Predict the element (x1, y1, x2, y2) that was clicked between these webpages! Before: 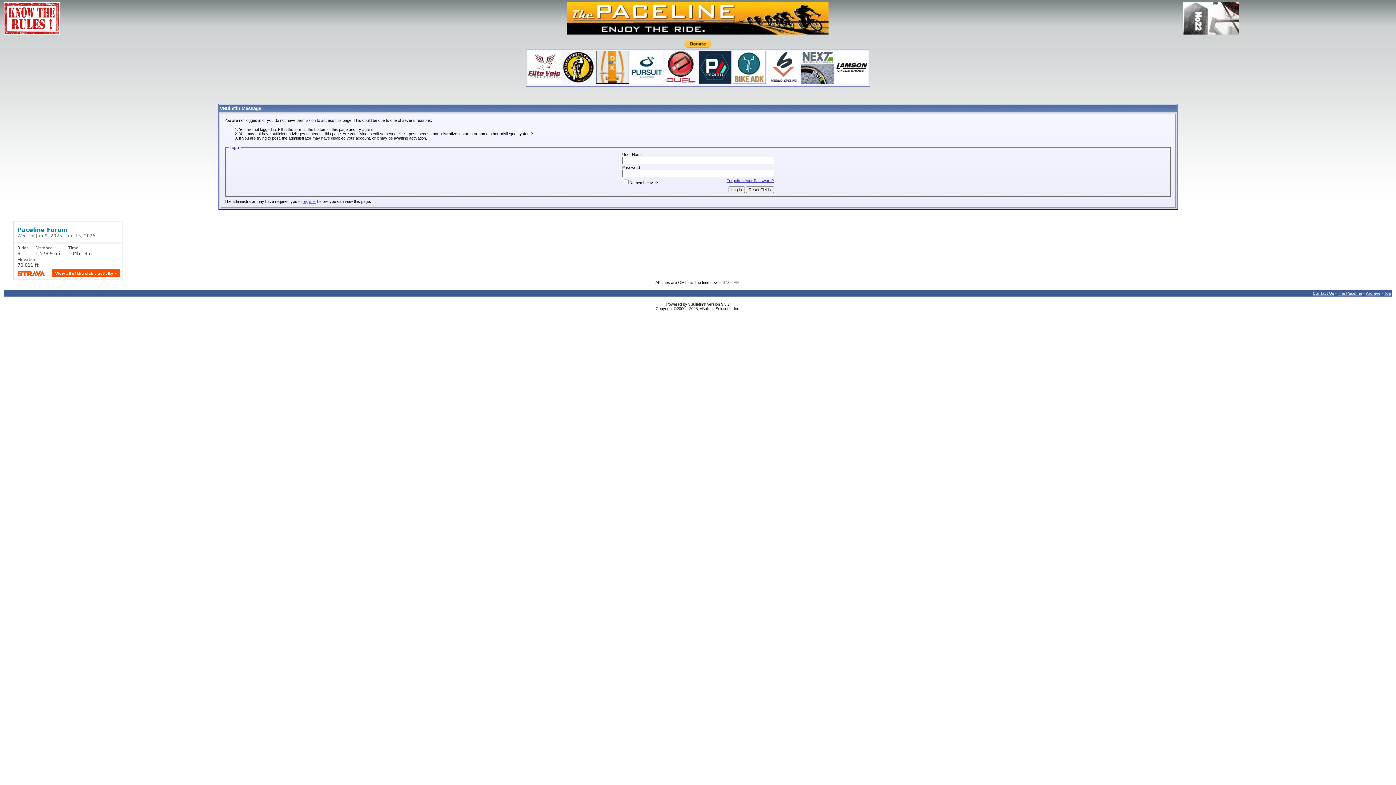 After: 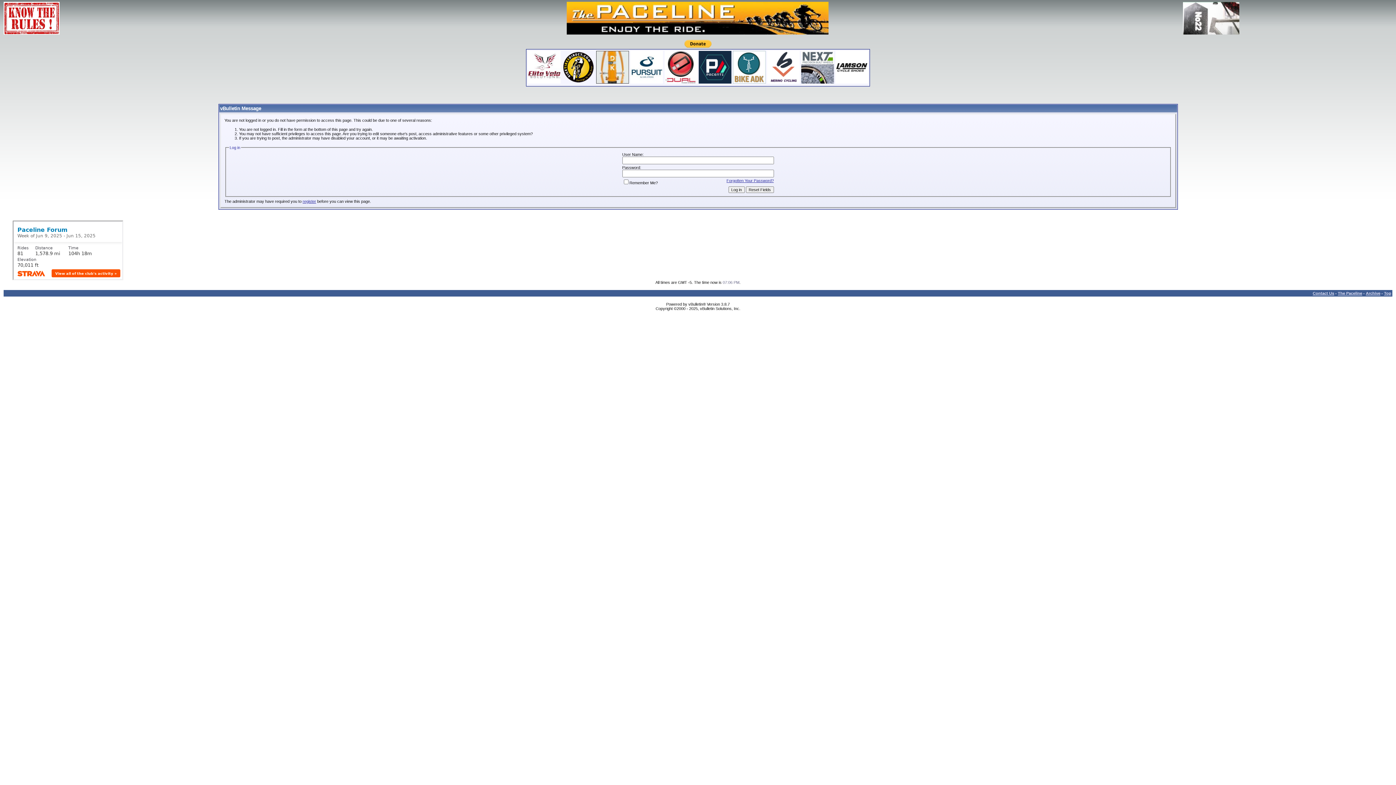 Action: bbox: (630, 79, 663, 84)